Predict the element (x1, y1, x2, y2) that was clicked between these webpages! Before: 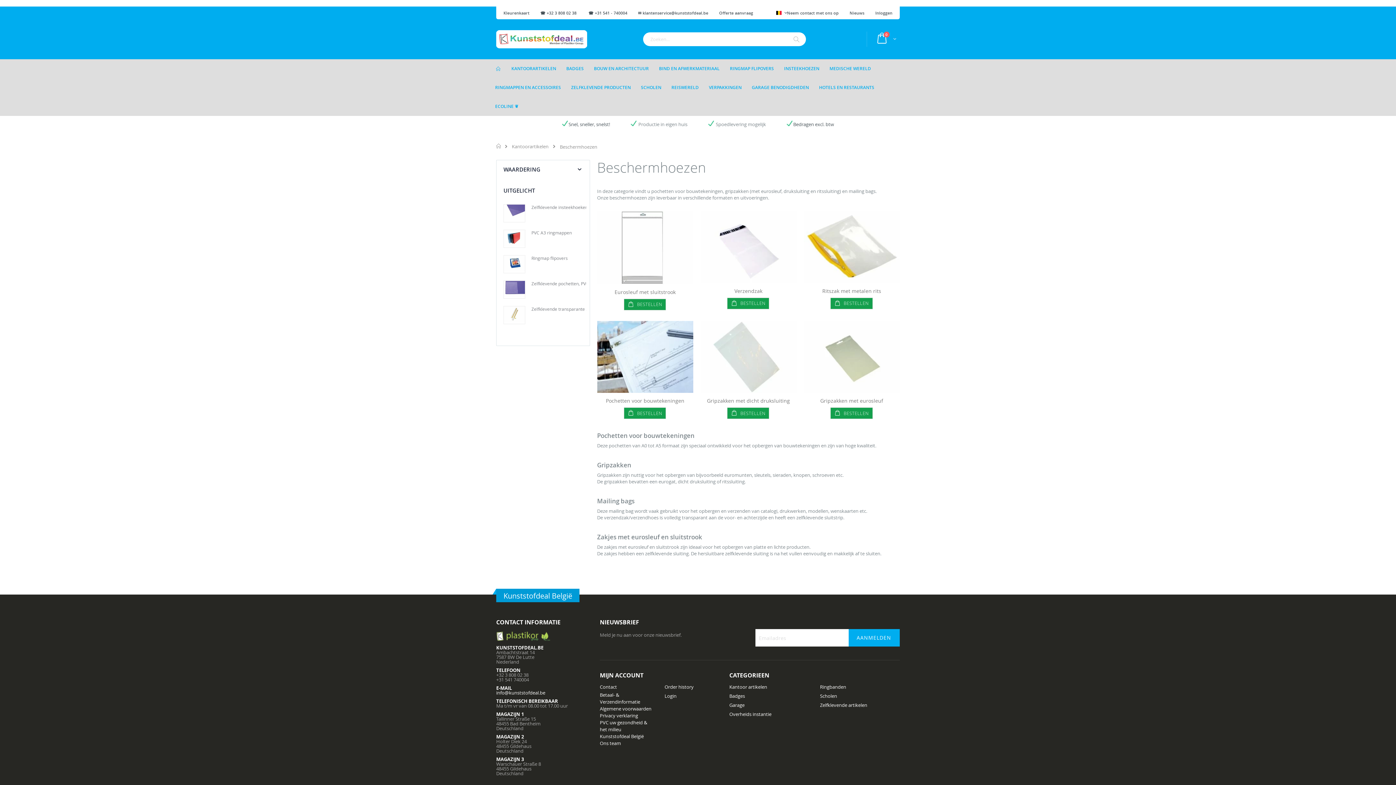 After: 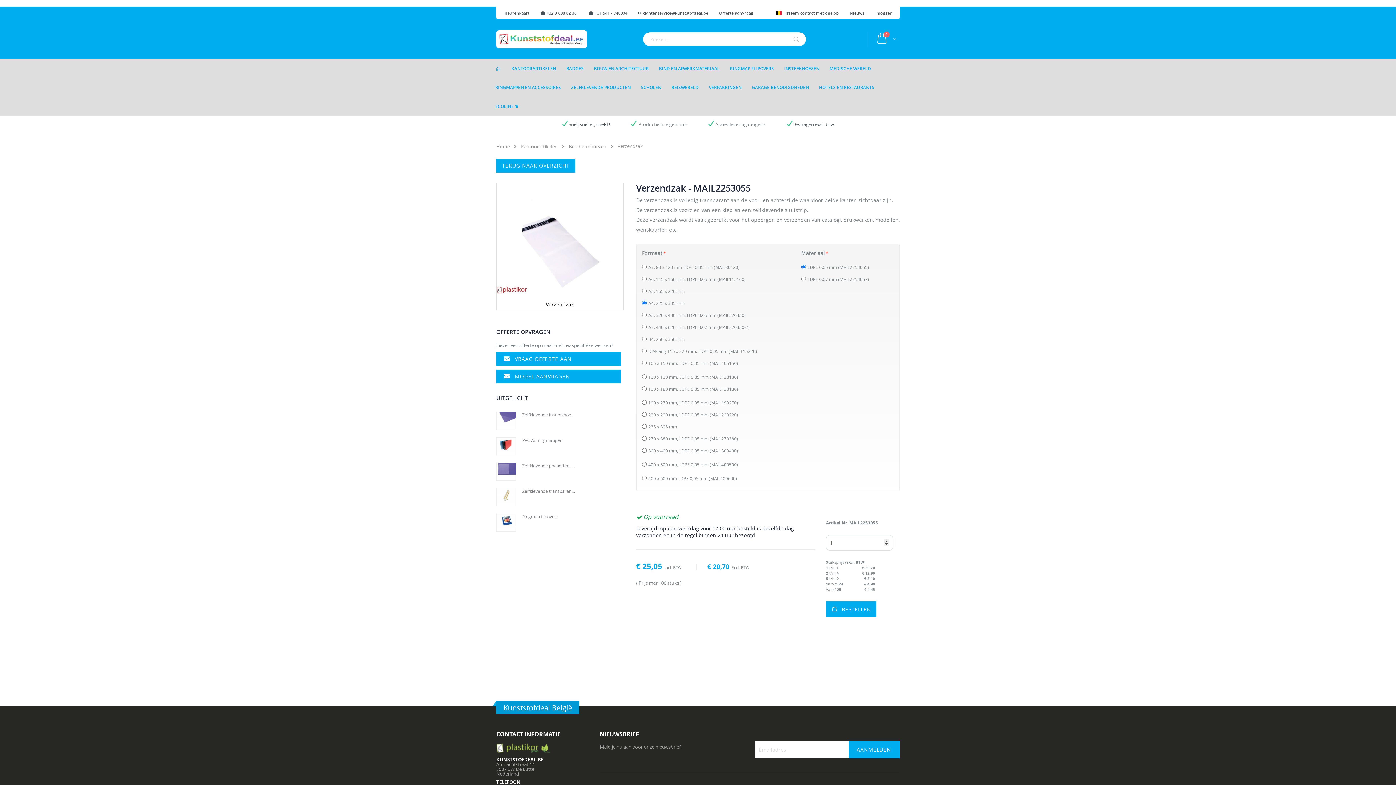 Action: bbox: (734, 287, 762, 294) label: Verzendzak